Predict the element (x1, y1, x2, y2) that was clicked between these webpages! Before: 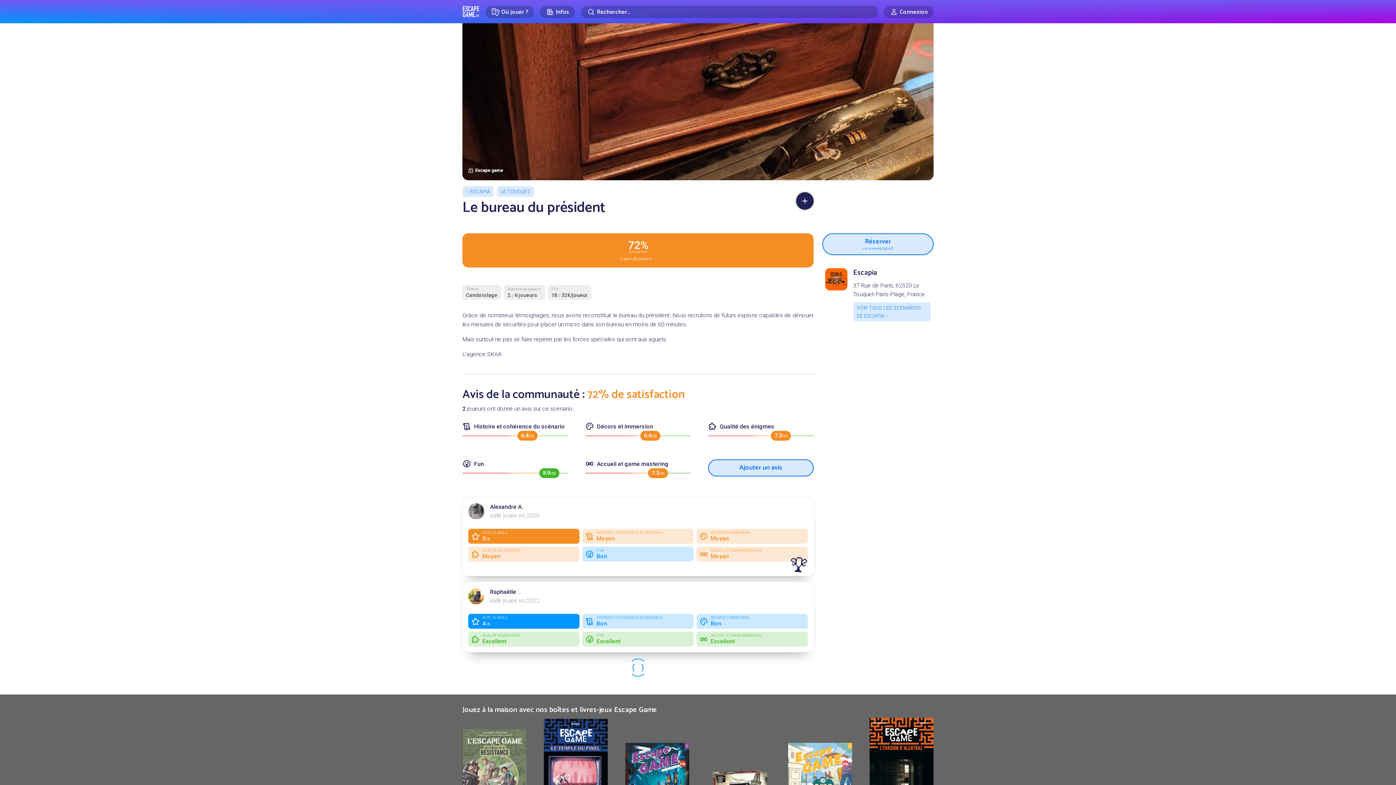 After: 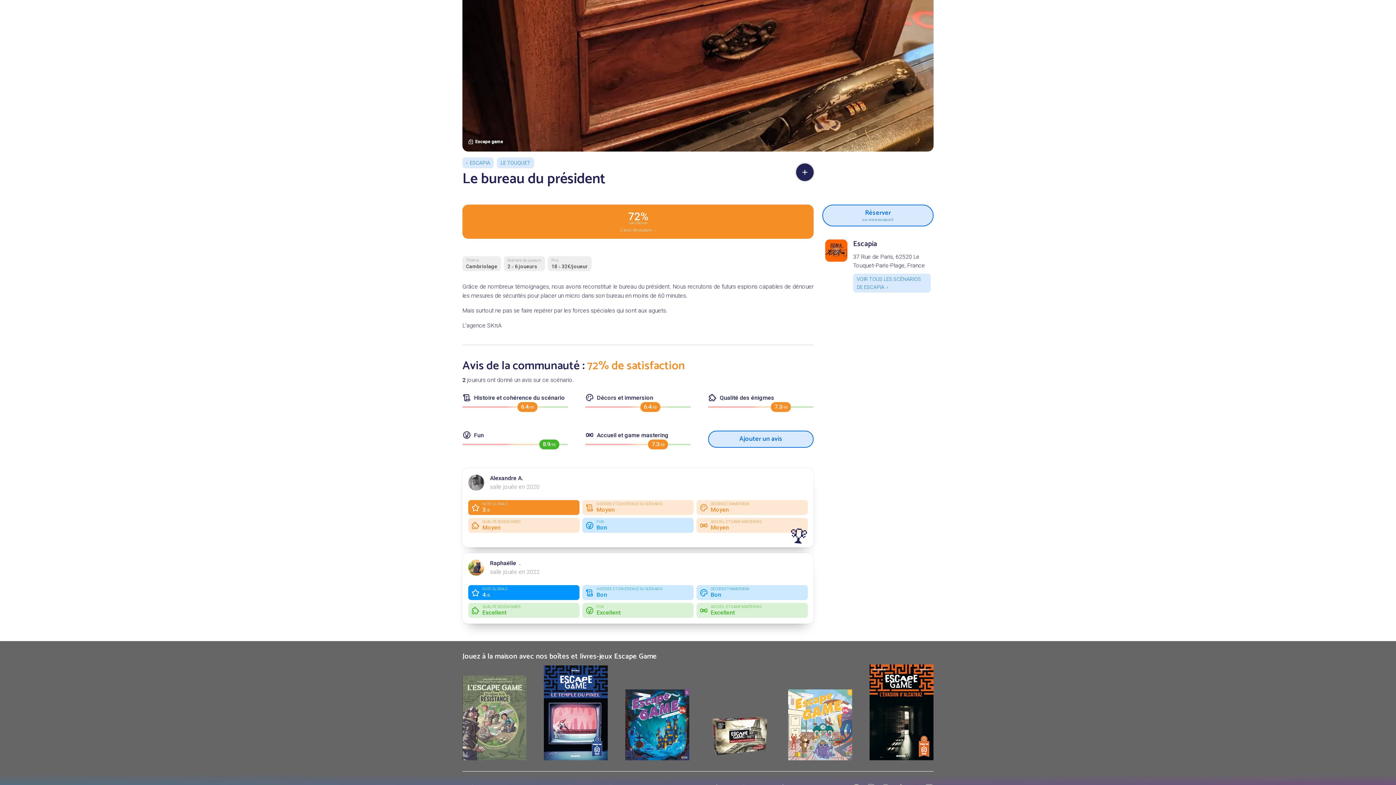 Action: bbox: (625, 743, 689, 814)